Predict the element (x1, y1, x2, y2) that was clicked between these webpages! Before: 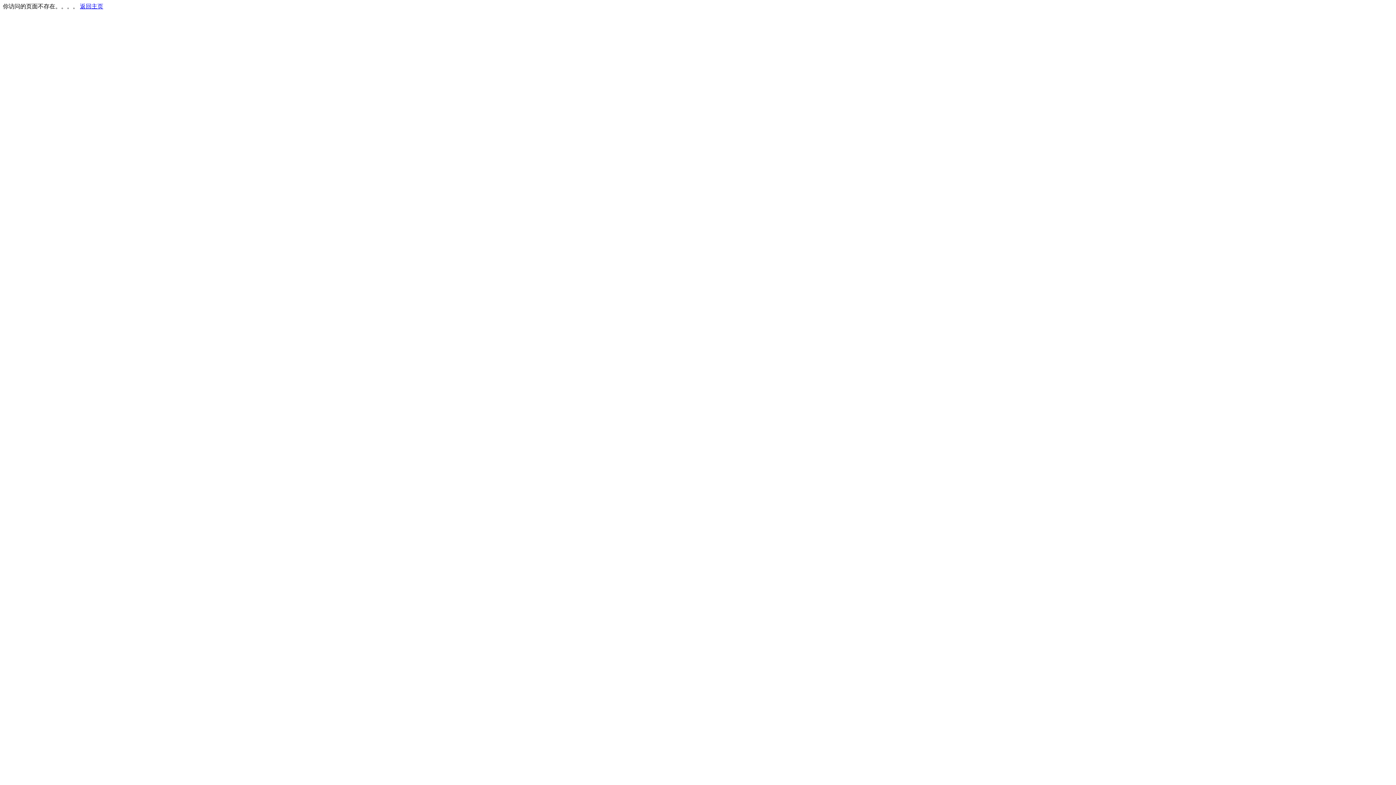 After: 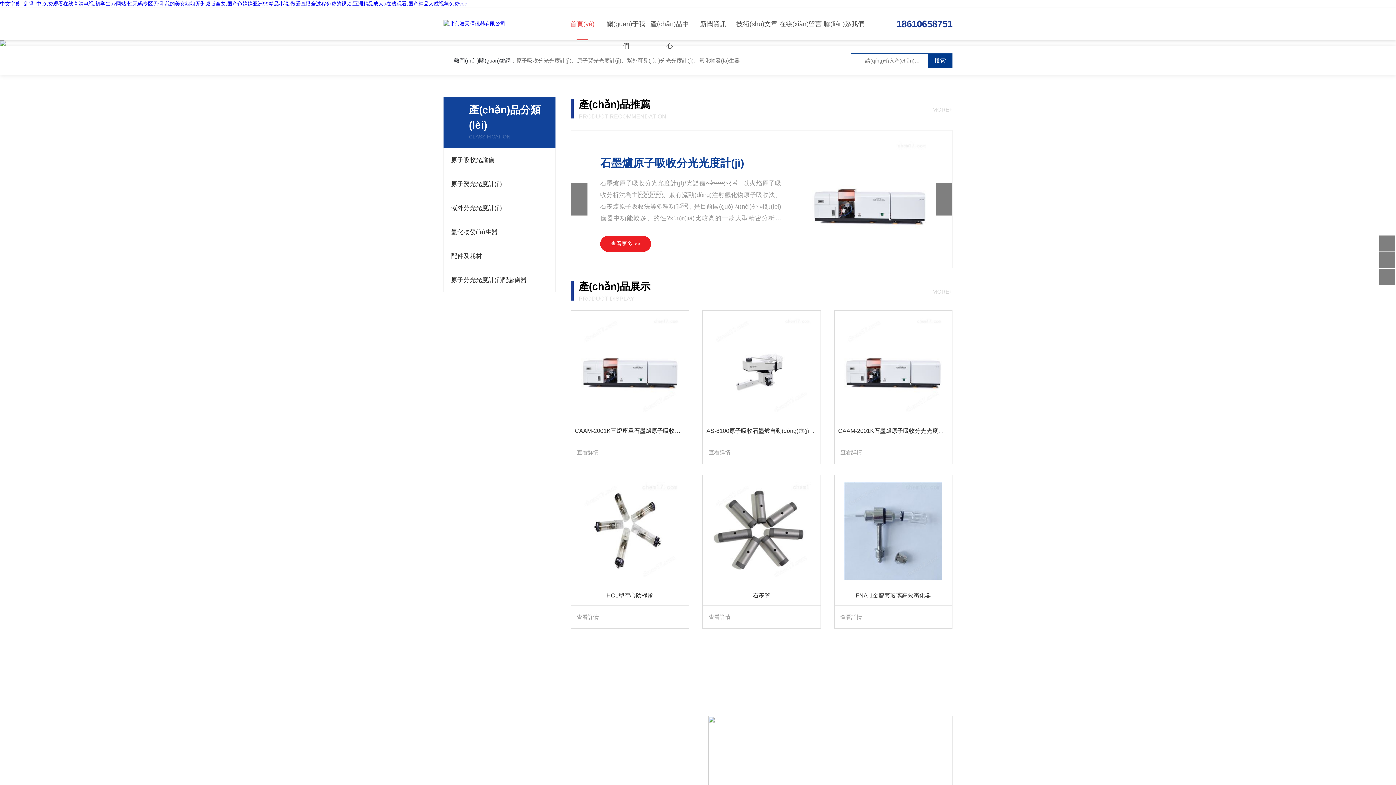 Action: label: 返回主页 bbox: (80, 3, 103, 9)